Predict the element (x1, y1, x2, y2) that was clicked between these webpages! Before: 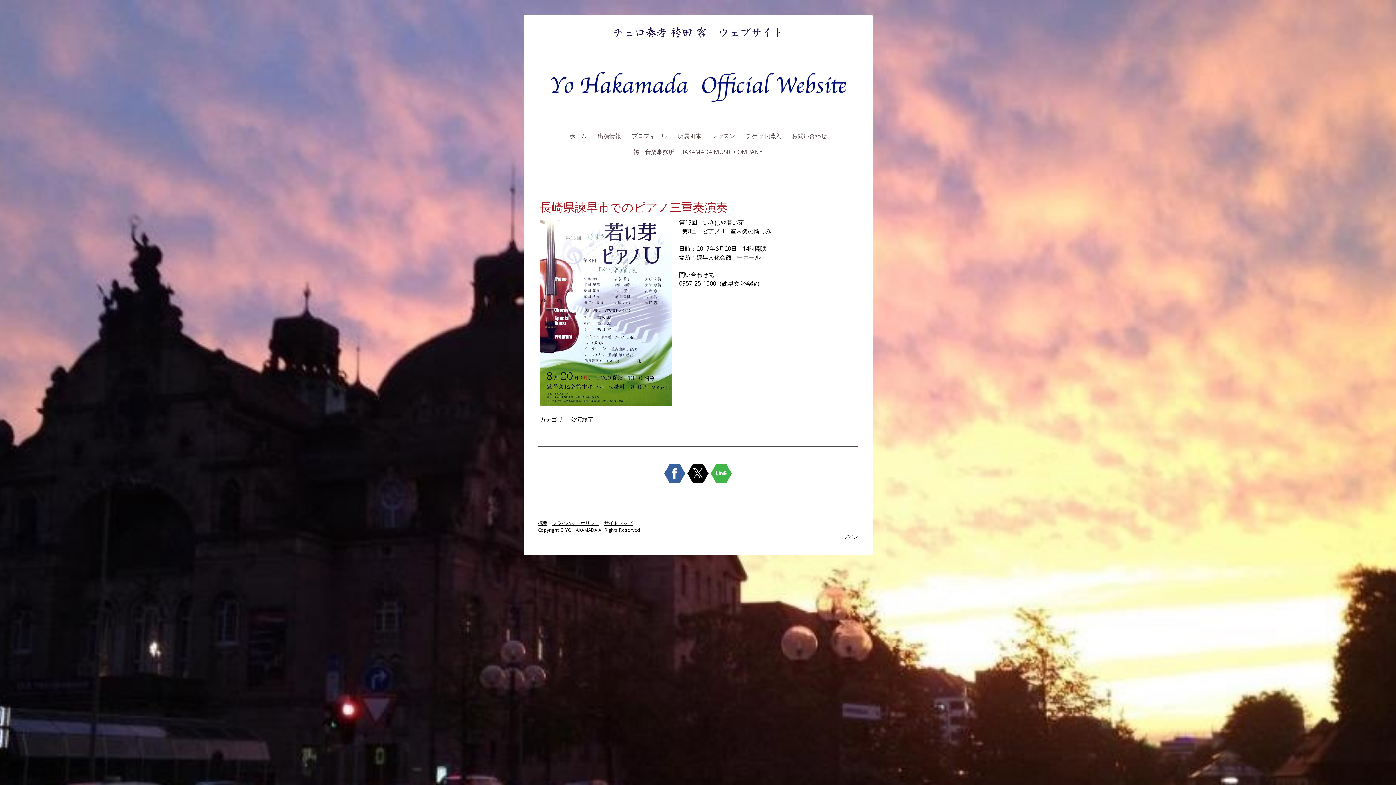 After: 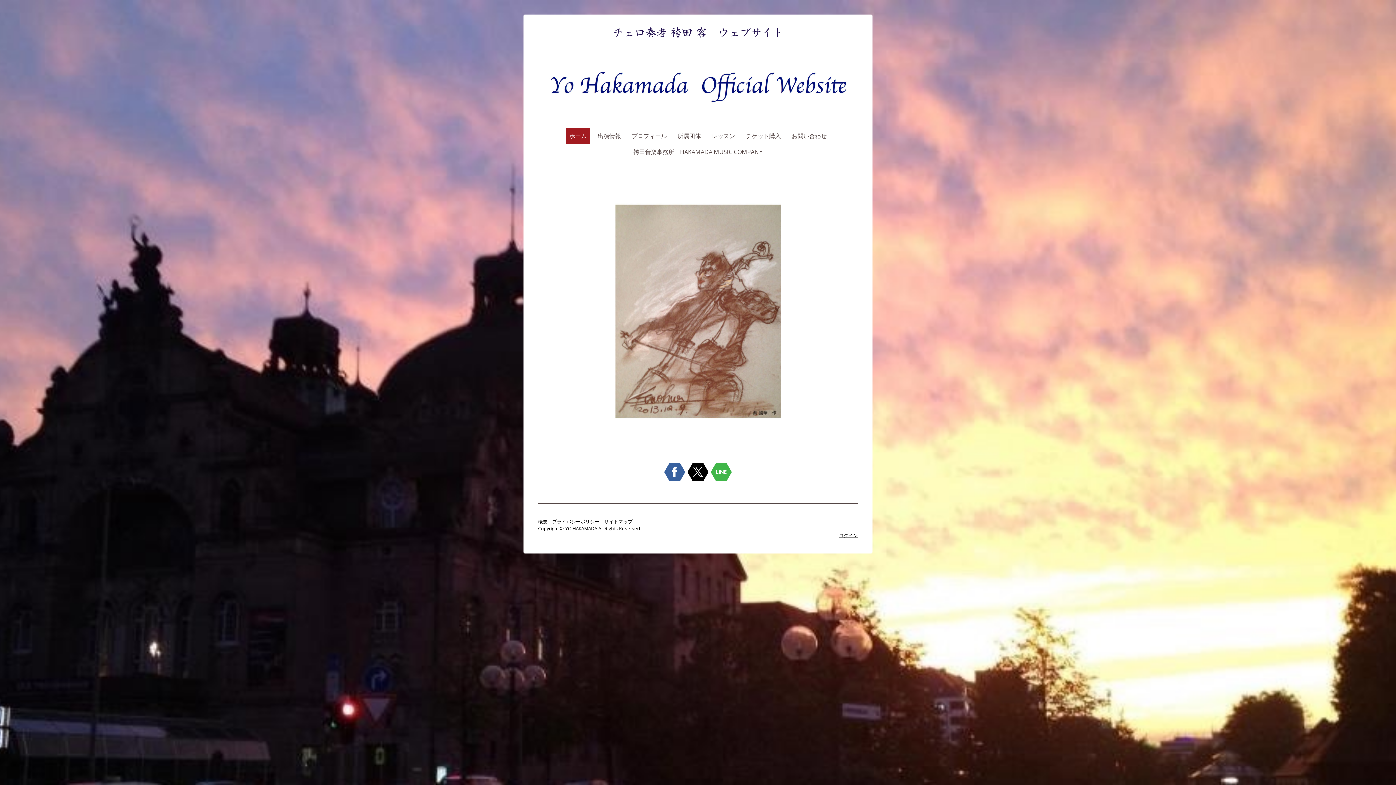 Action: bbox: (540, 60, 856, 68)